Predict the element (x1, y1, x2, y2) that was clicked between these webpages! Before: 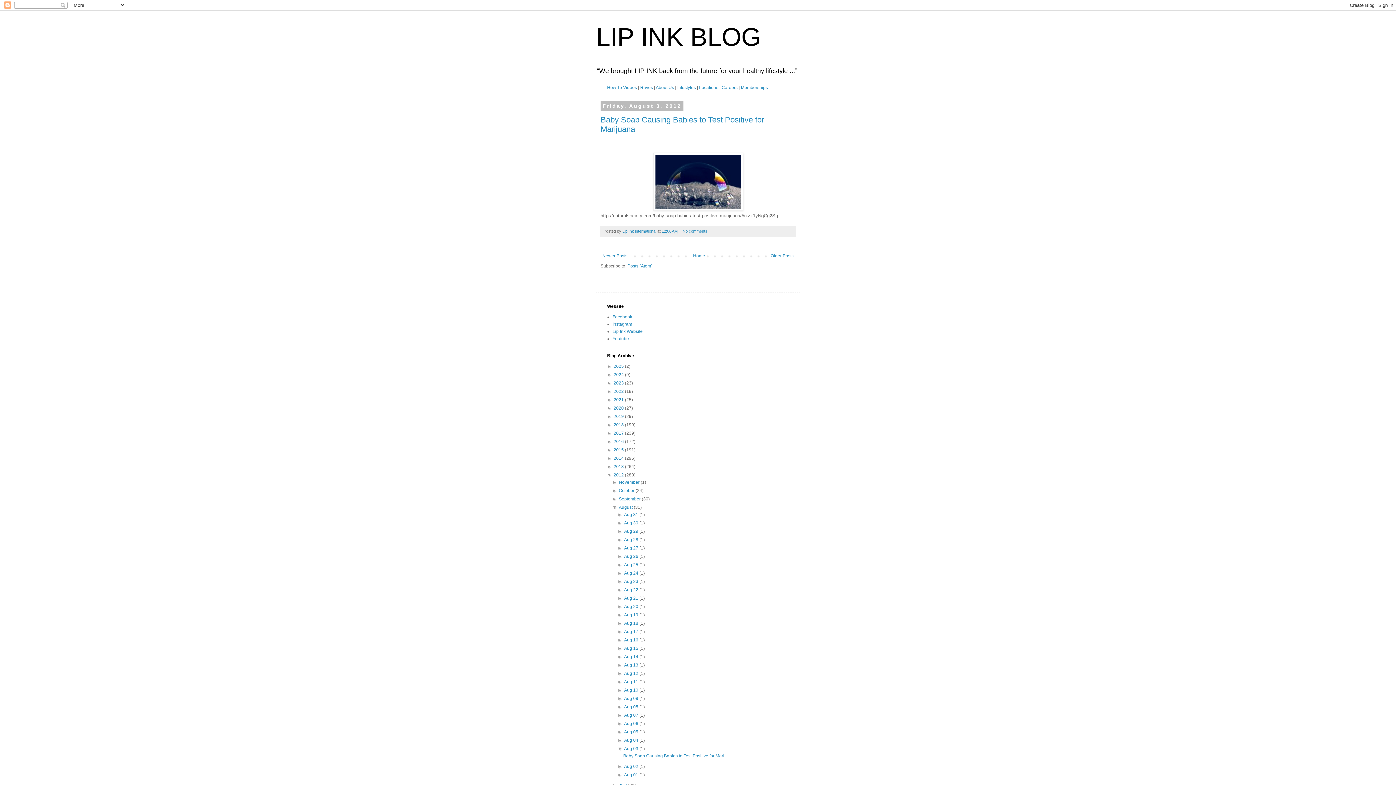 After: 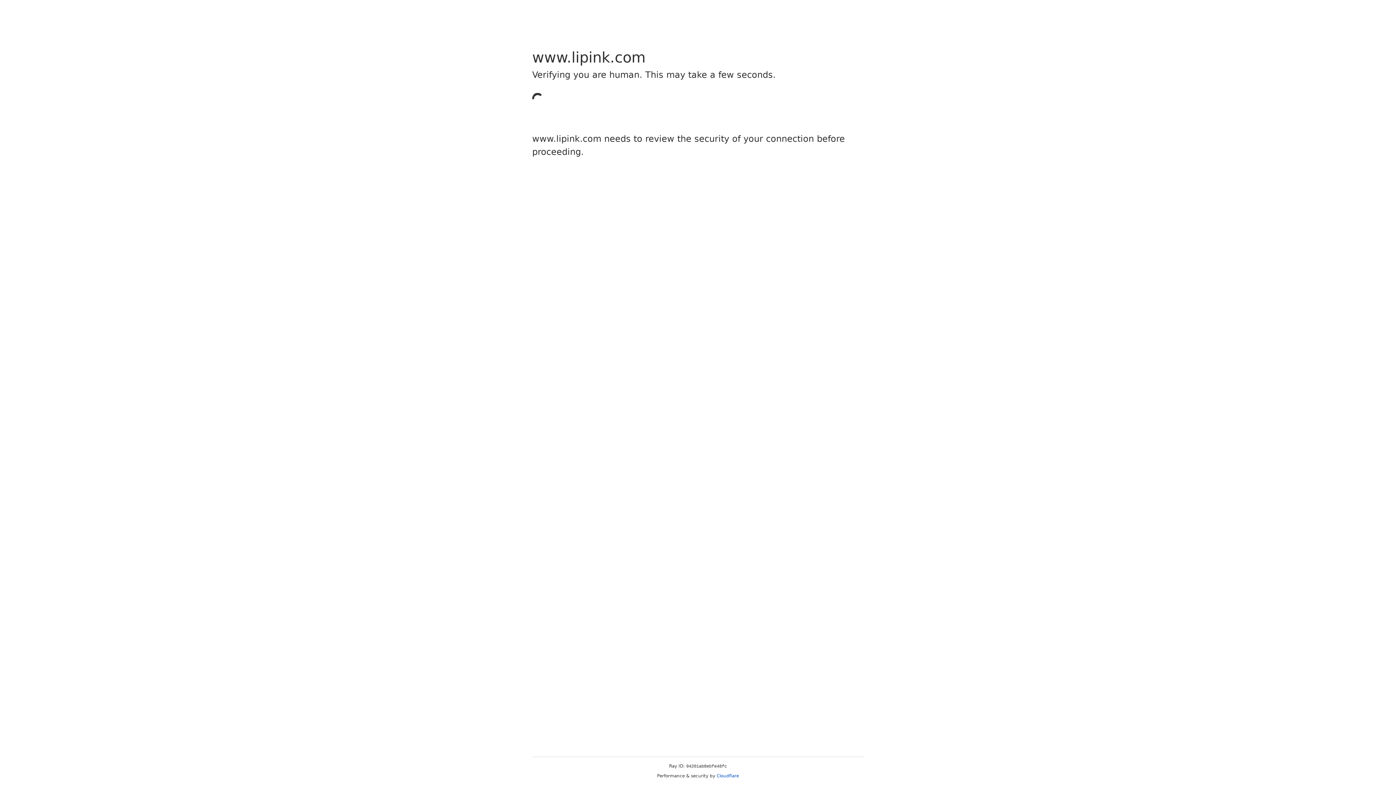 Action: bbox: (607, 85, 637, 90) label: How To Videos